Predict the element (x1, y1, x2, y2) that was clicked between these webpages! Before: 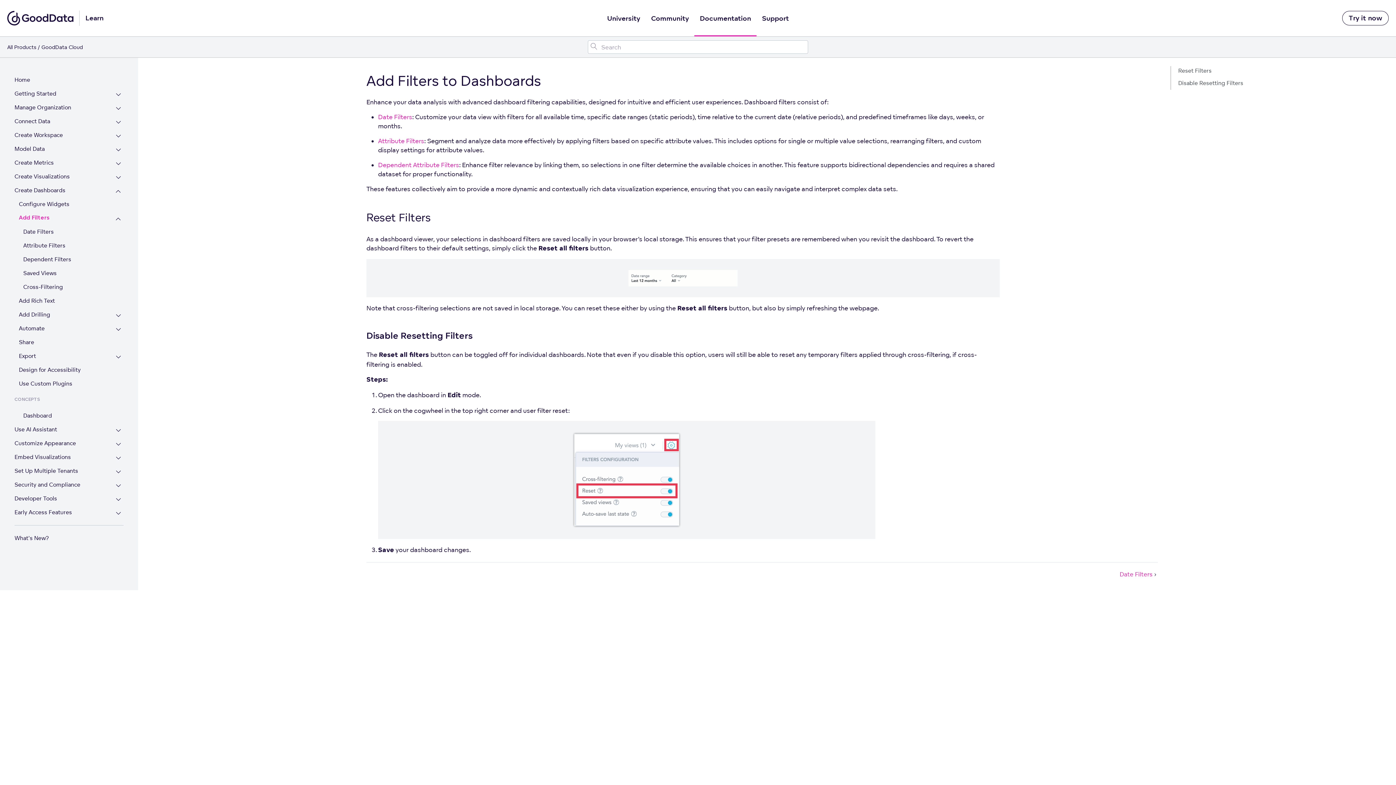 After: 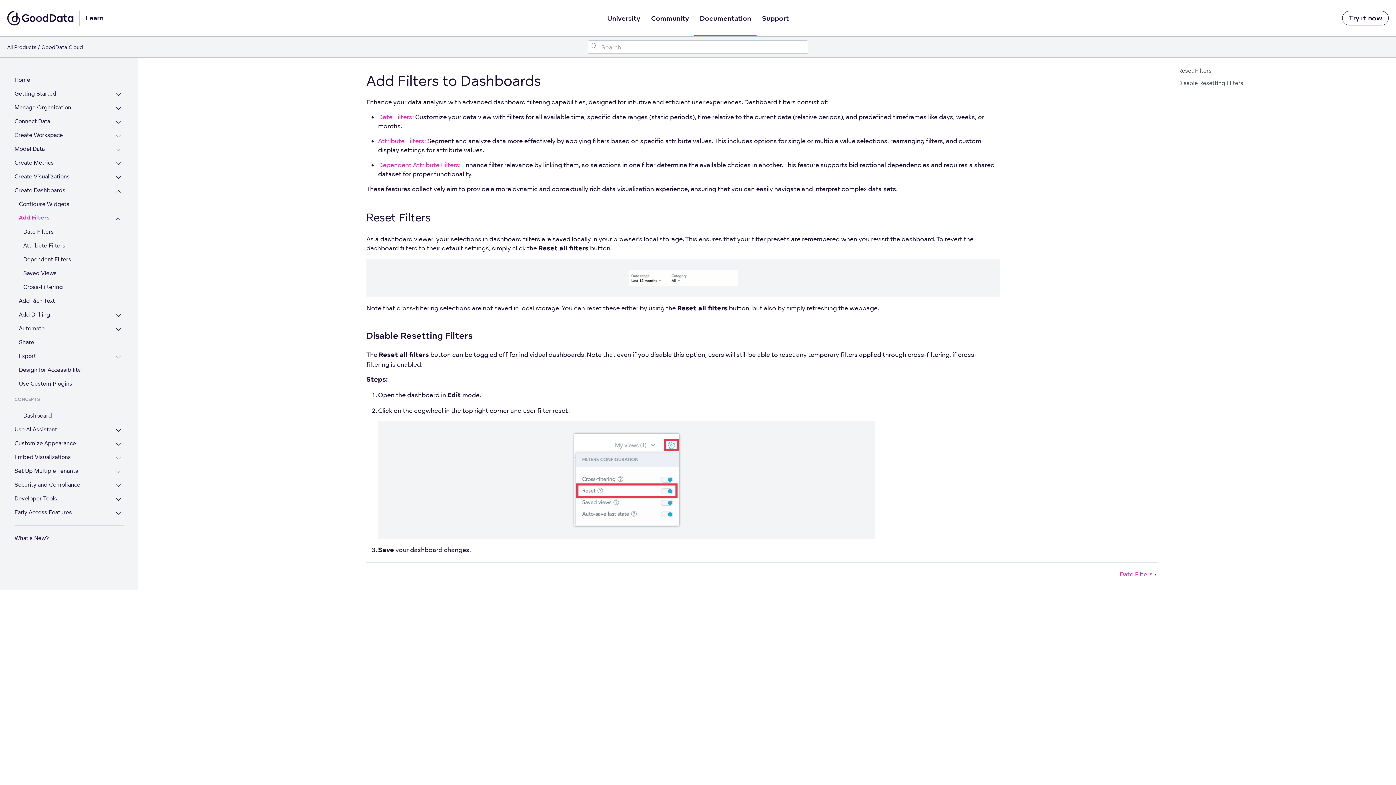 Action: bbox: (582, 601, 622, 612) label: request-a-demo